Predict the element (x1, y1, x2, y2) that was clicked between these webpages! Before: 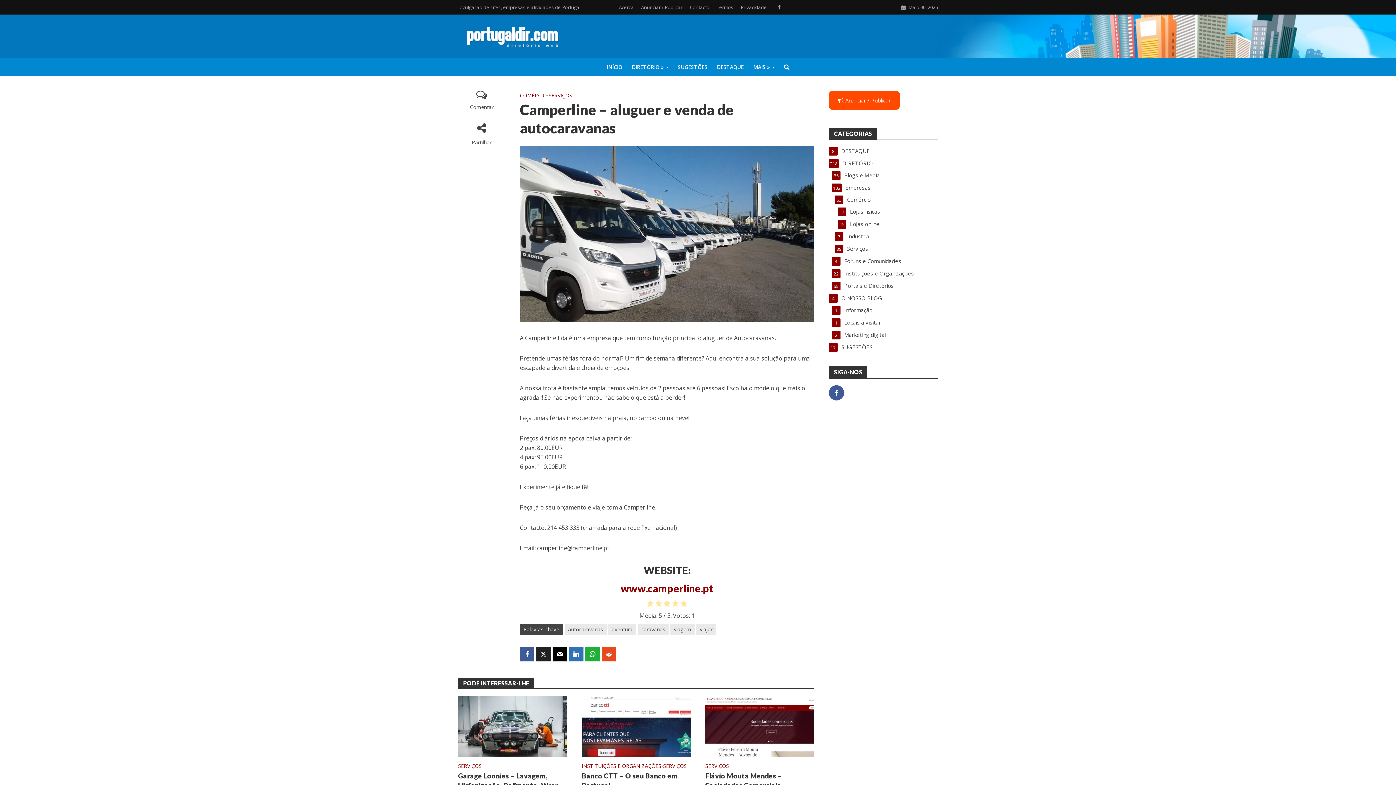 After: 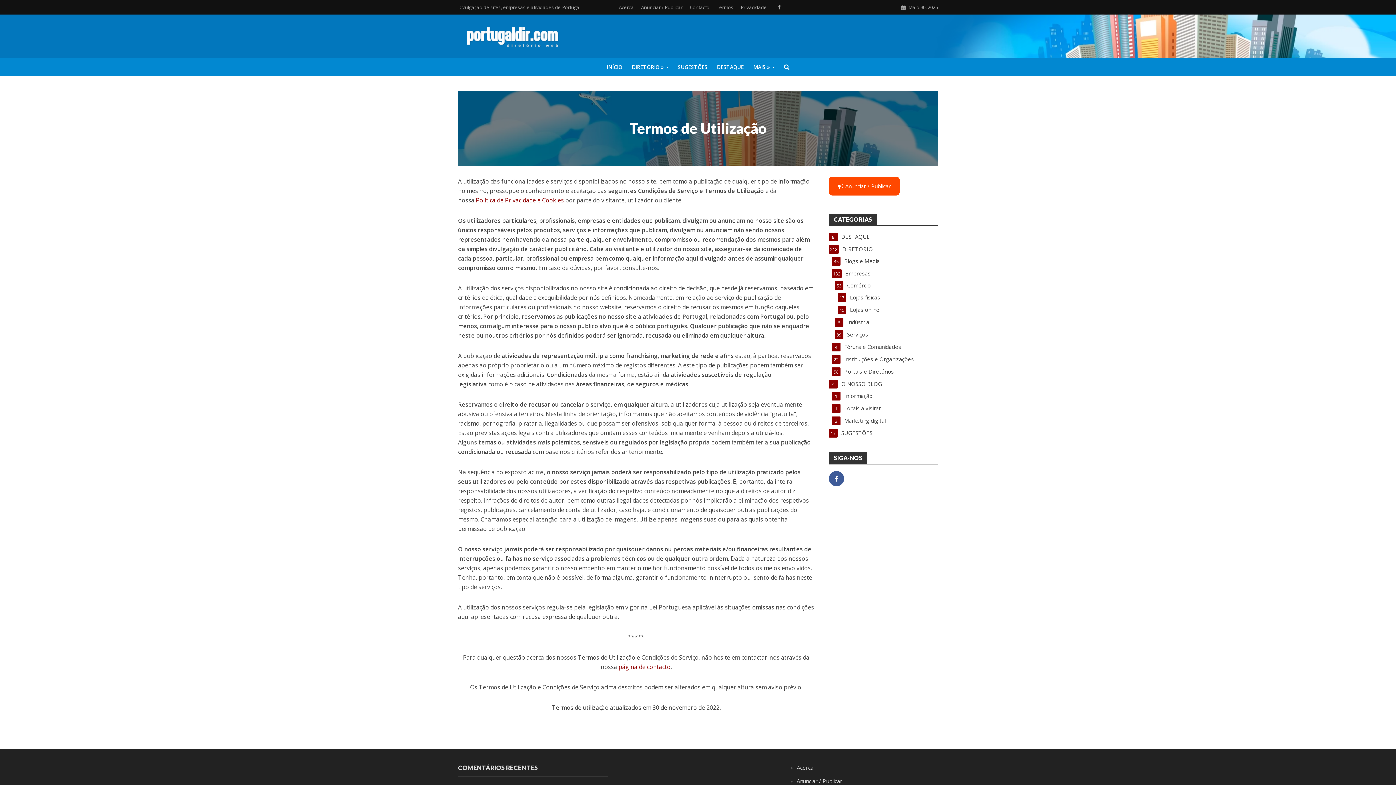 Action: bbox: (713, 0, 737, 14) label: Termos